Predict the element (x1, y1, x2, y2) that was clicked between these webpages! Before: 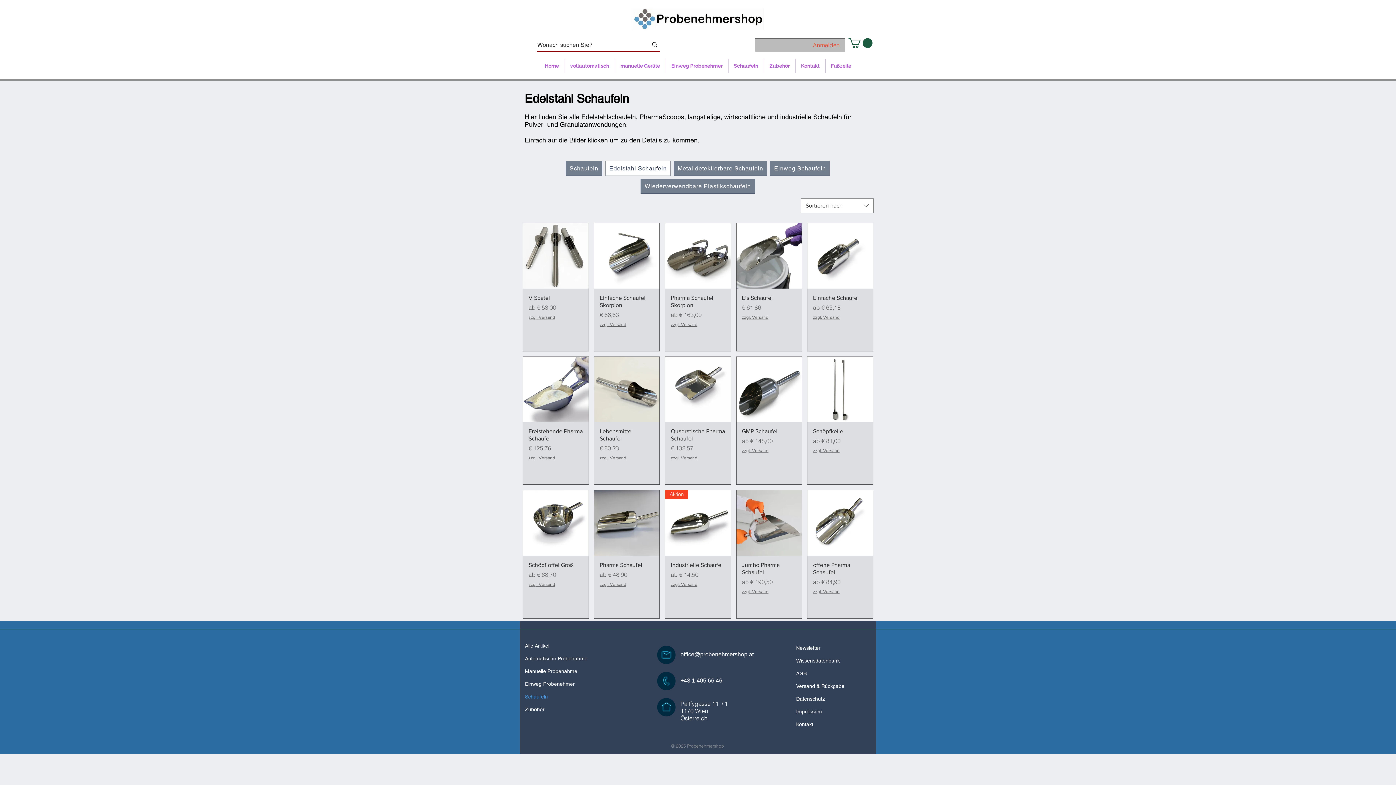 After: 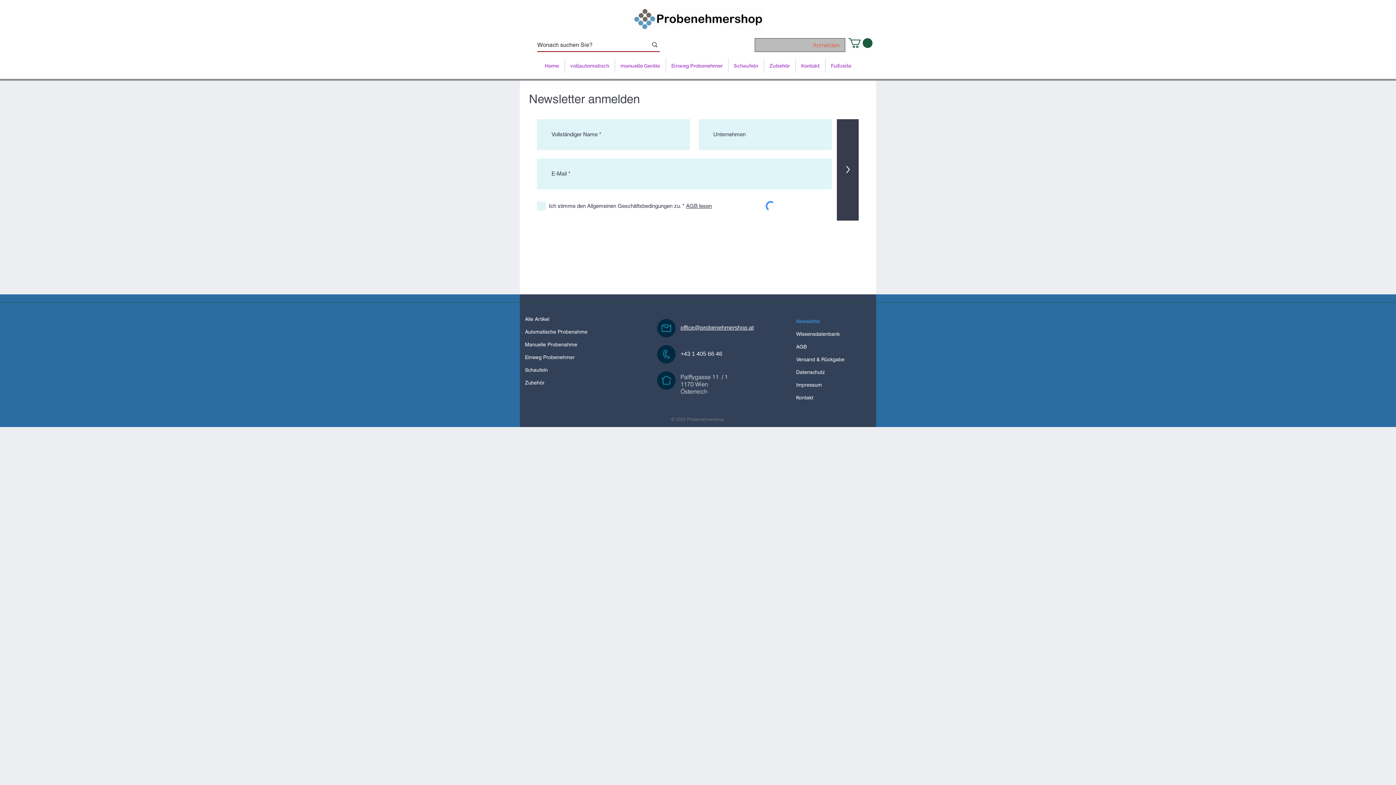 Action: label: Newsletter bbox: (795, 642, 872, 654)